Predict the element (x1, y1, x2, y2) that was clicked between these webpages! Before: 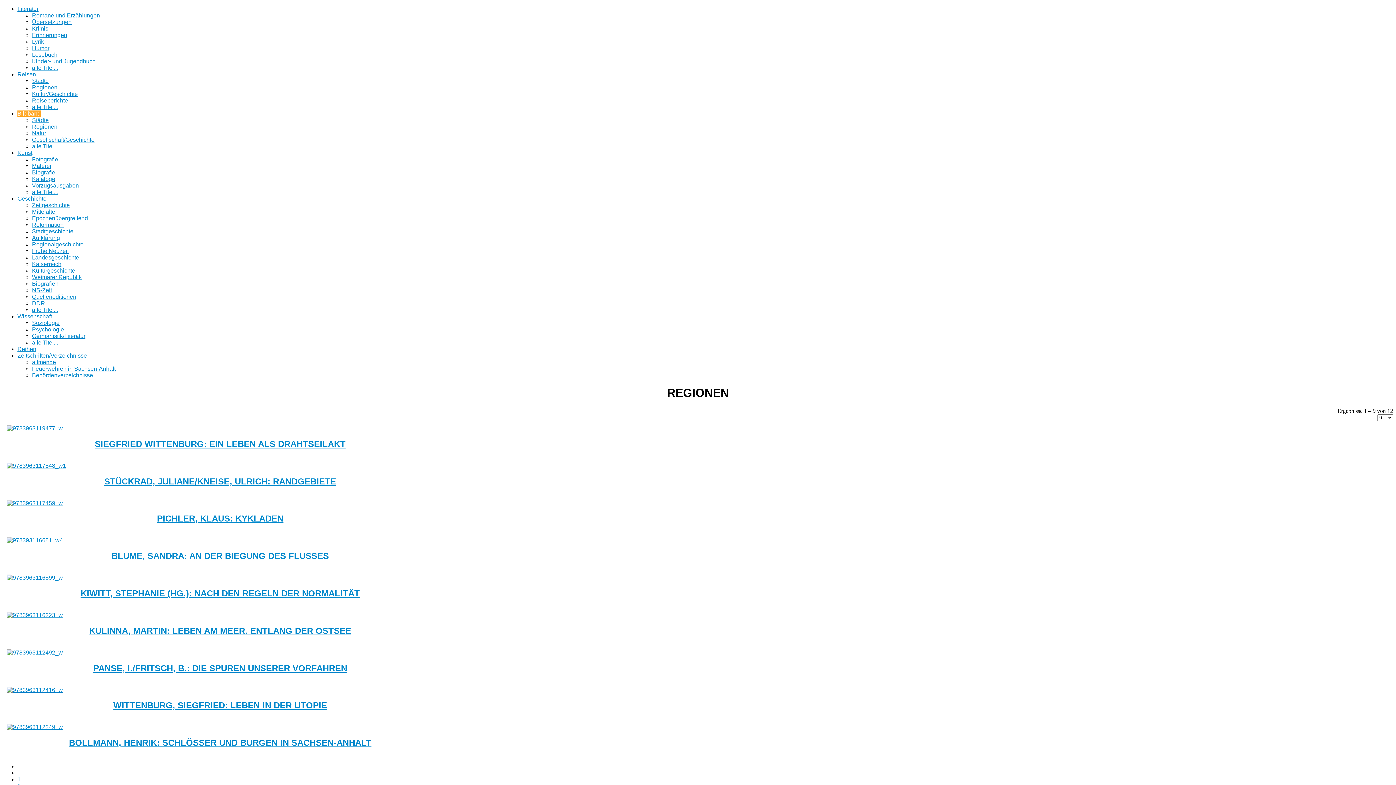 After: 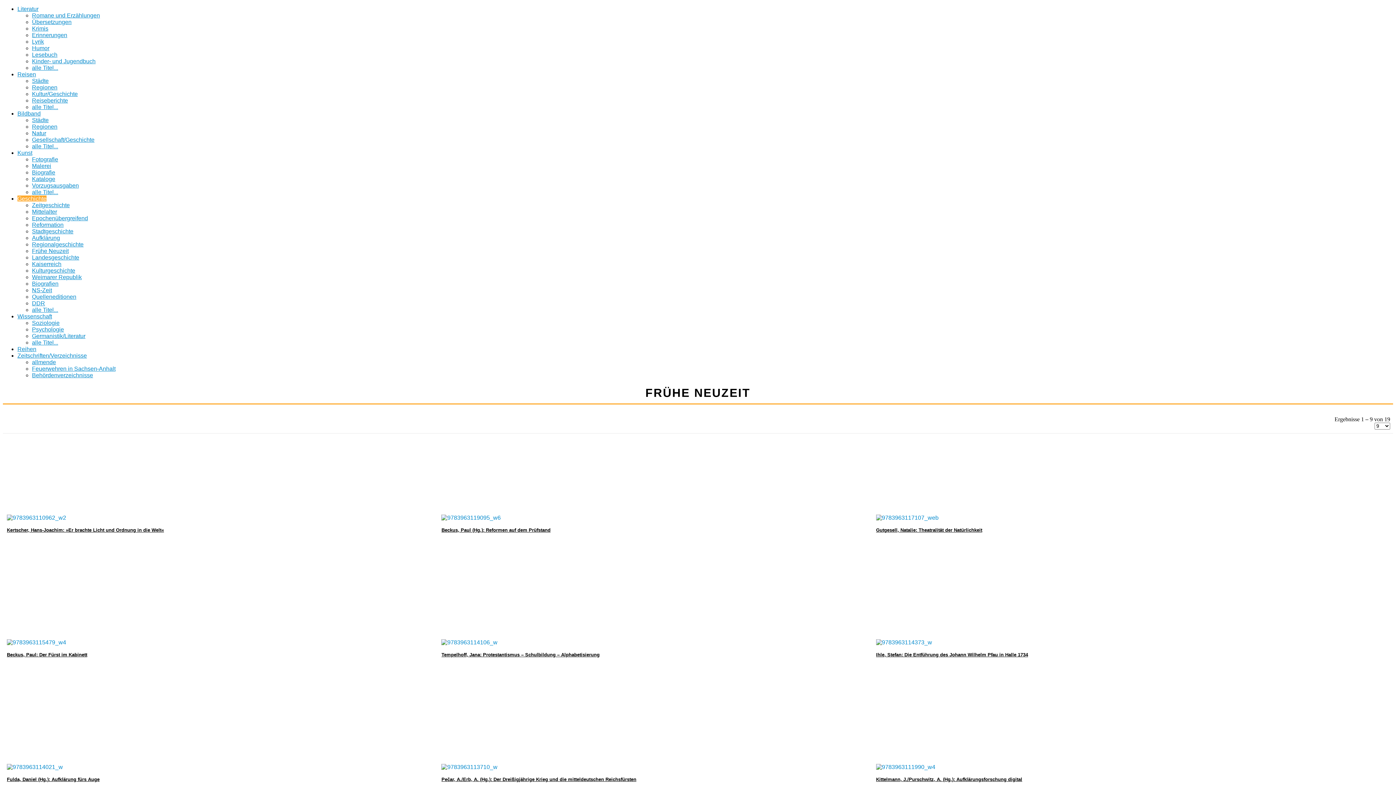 Action: bbox: (32, 248, 68, 254) label: Frühe Neuzeit